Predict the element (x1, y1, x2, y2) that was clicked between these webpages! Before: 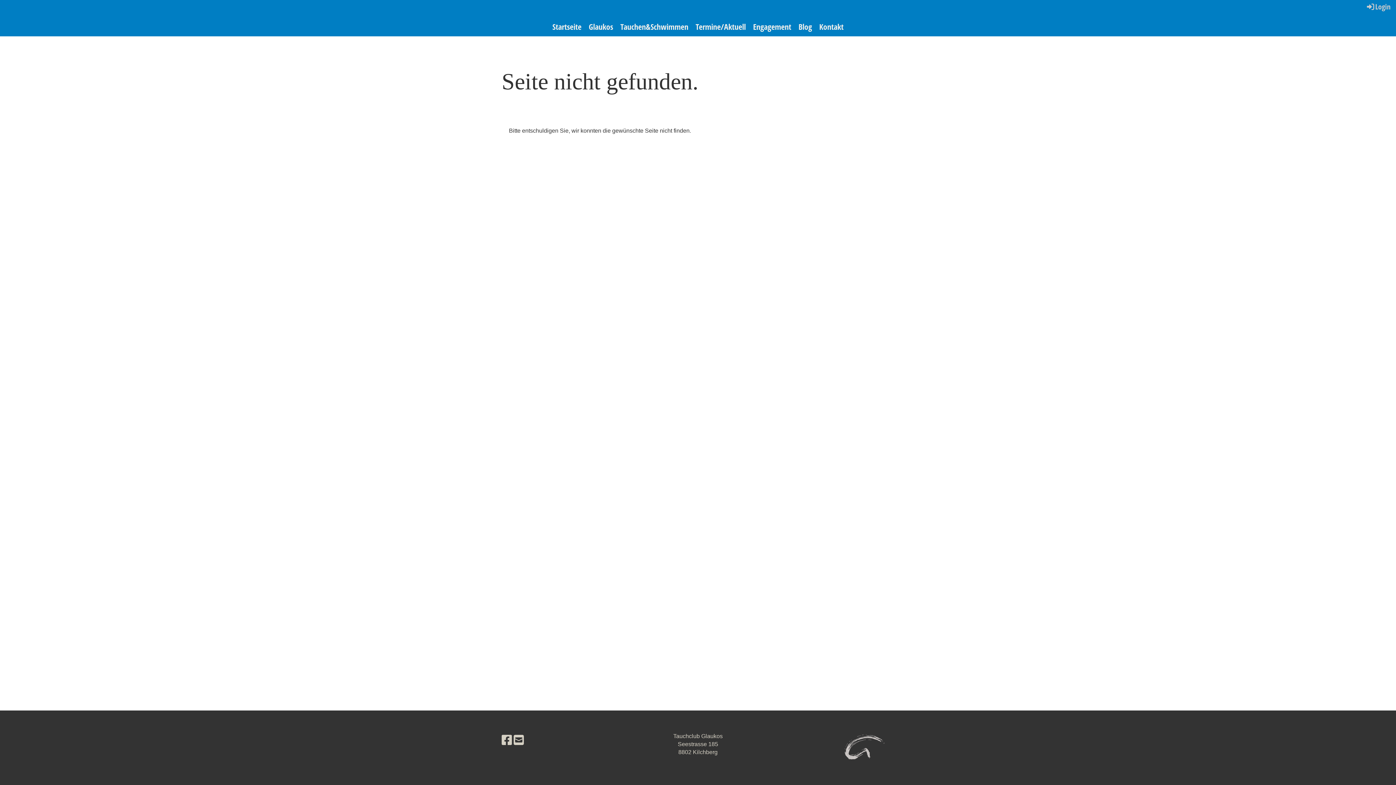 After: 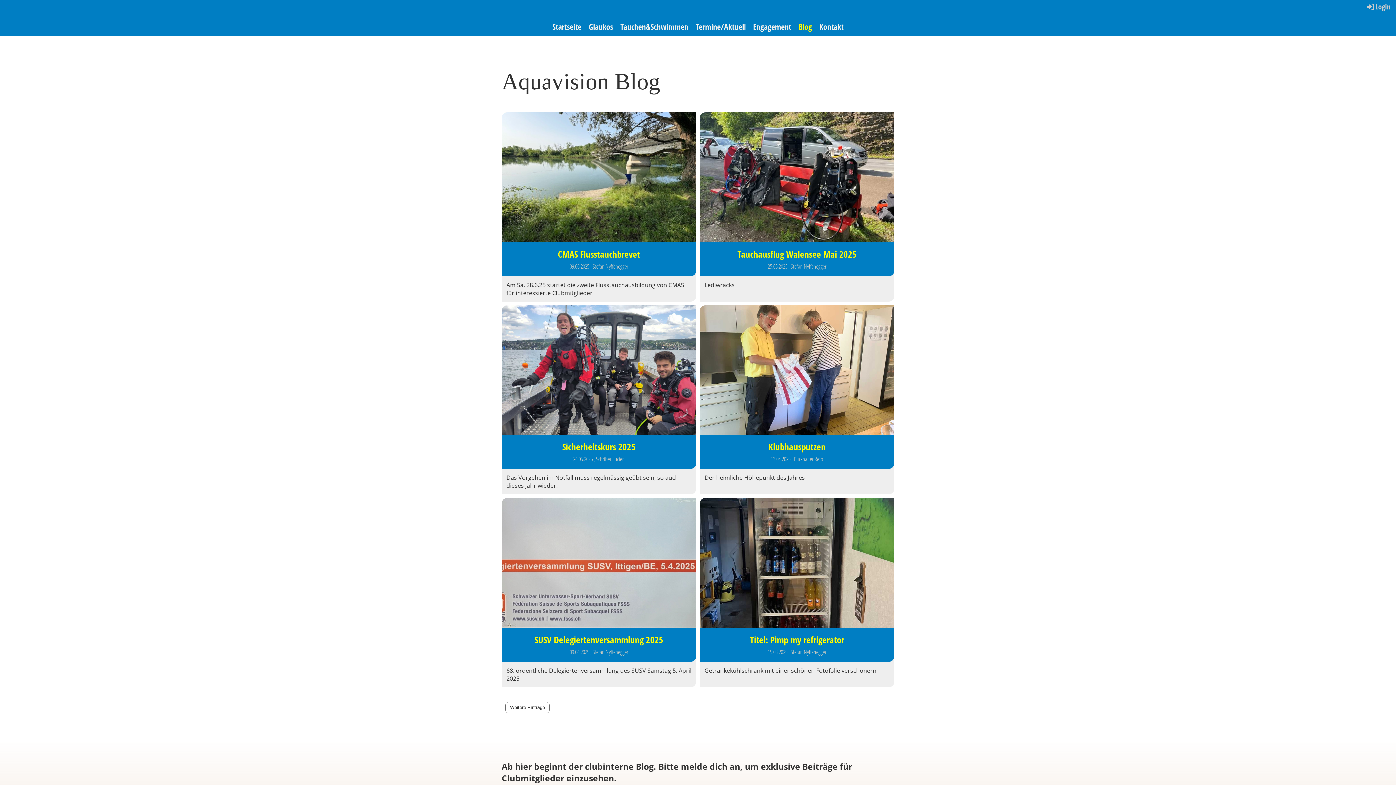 Action: bbox: (795, 13, 815, 36) label: Blog